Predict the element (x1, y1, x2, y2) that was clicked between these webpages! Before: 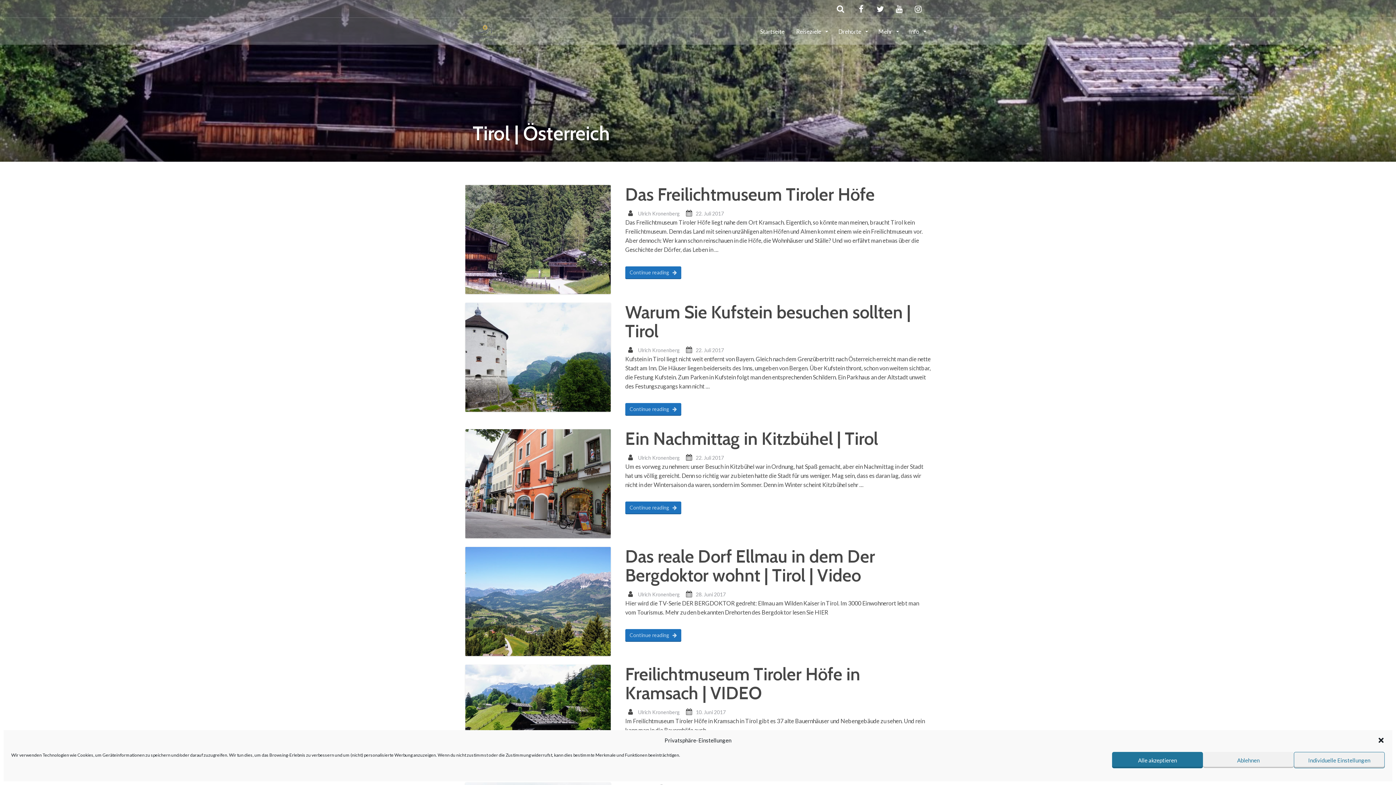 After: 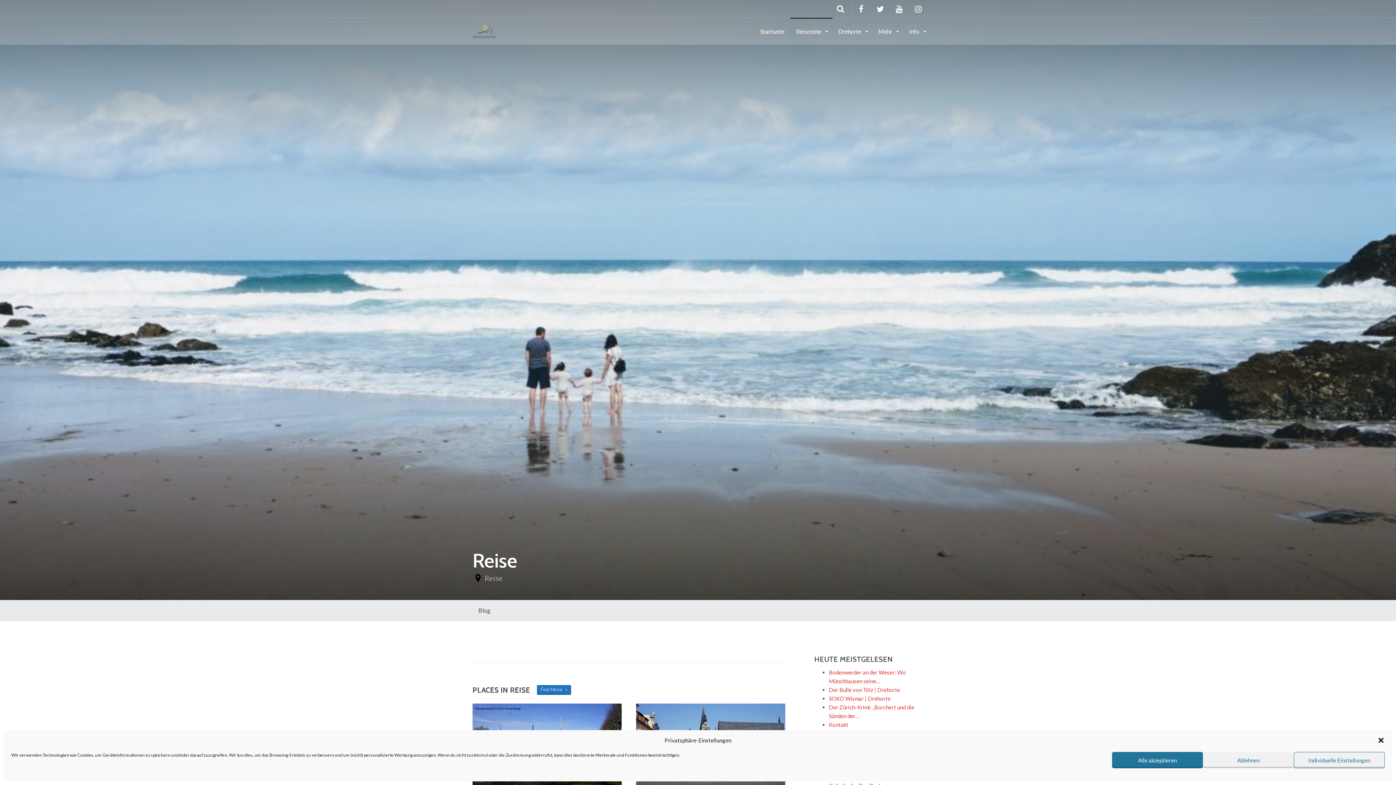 Action: label: Reiseziele  bbox: (790, 17, 832, 44)